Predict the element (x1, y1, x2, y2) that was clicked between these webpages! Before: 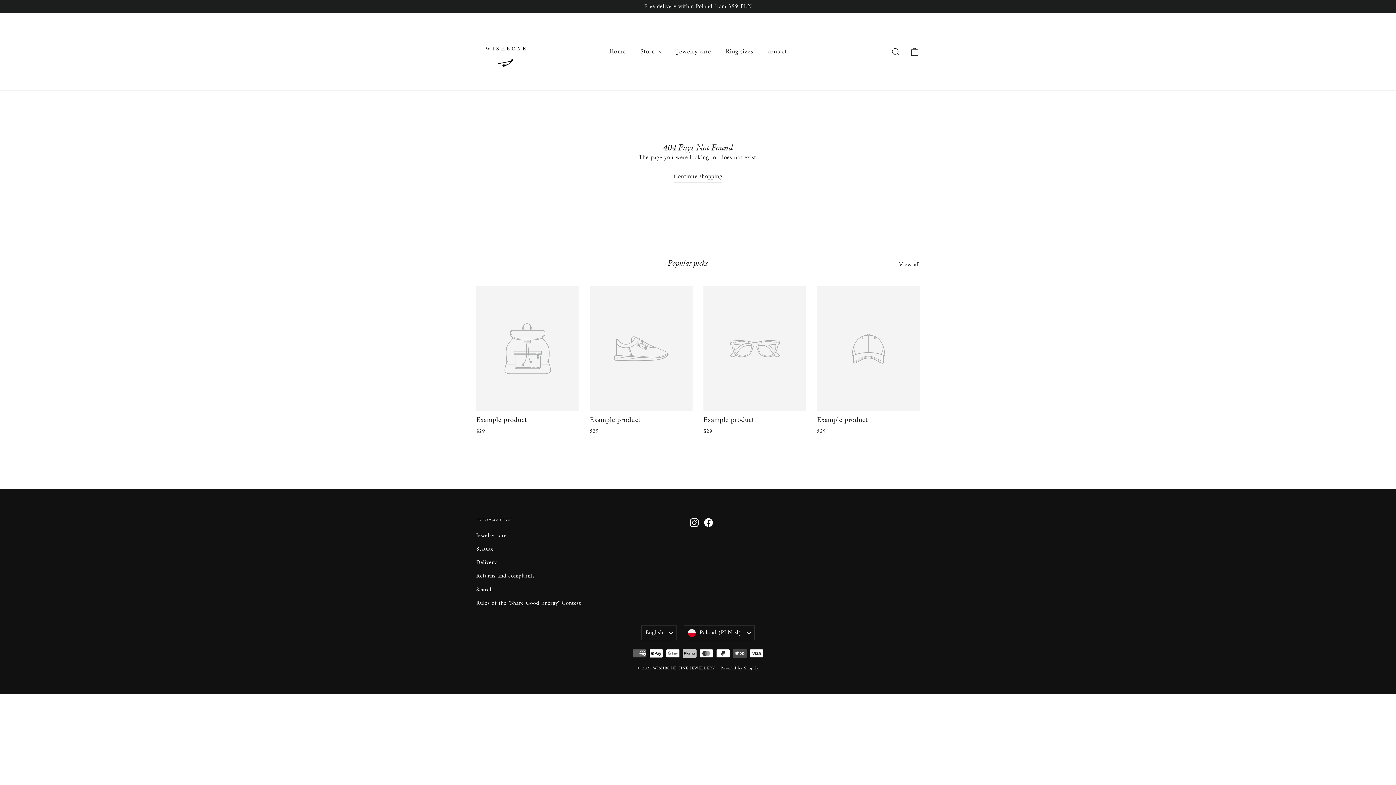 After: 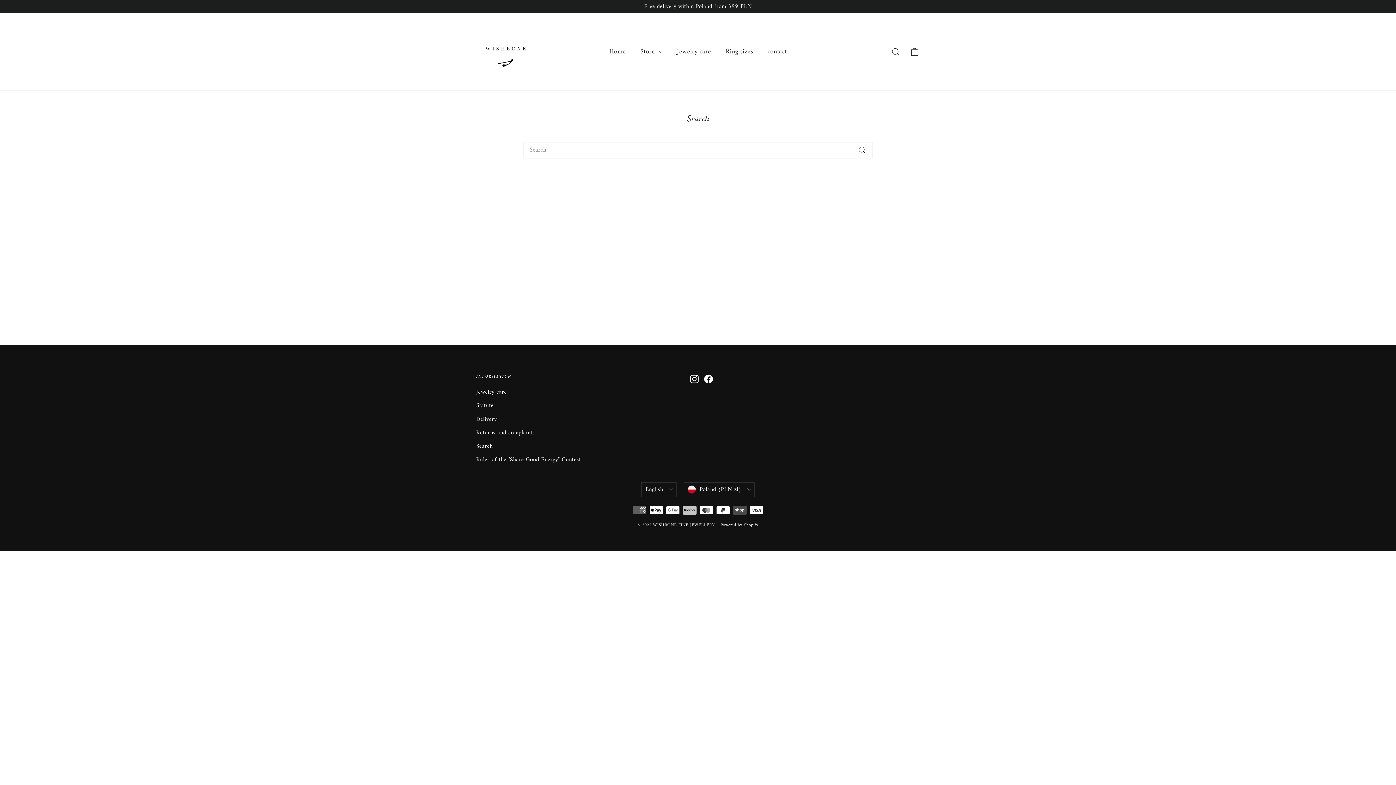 Action: bbox: (476, 584, 679, 596) label: Search